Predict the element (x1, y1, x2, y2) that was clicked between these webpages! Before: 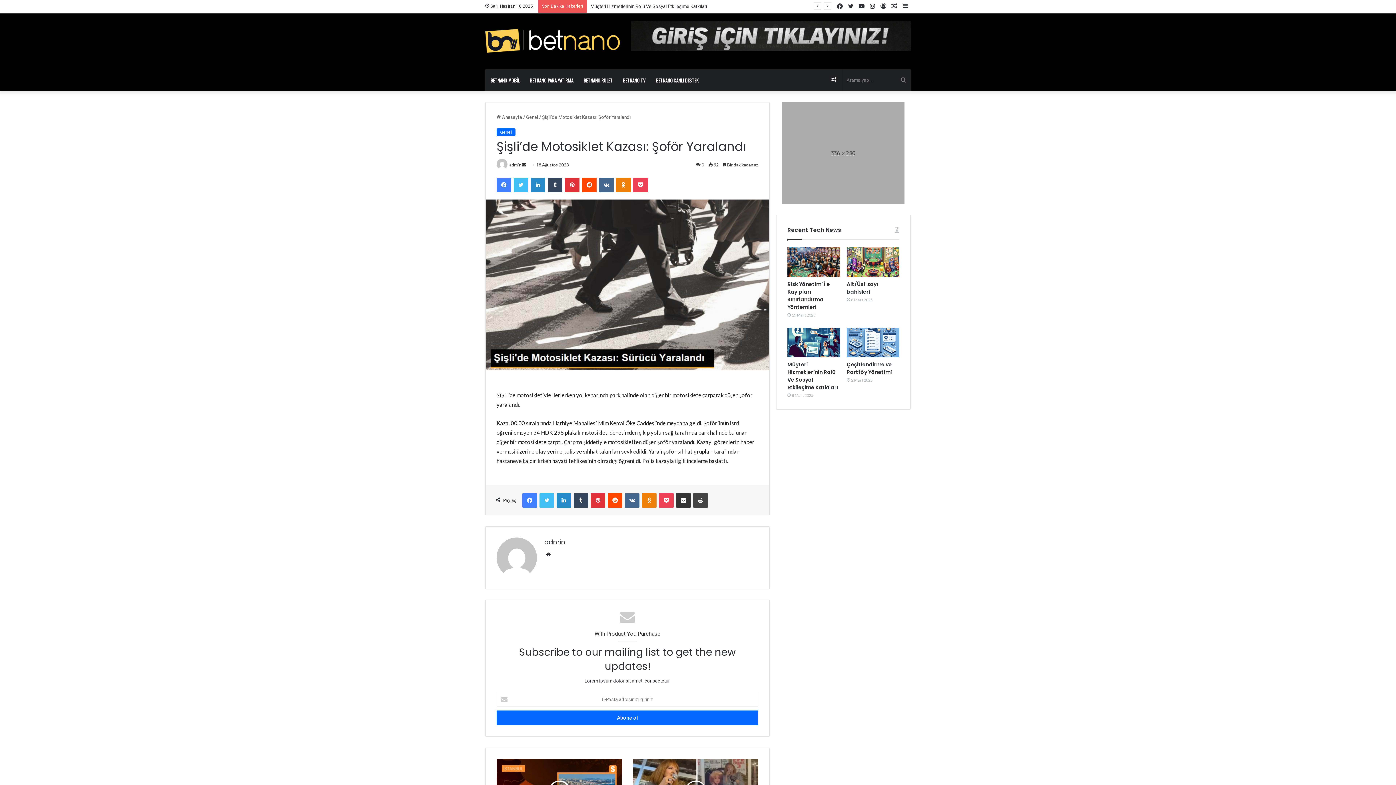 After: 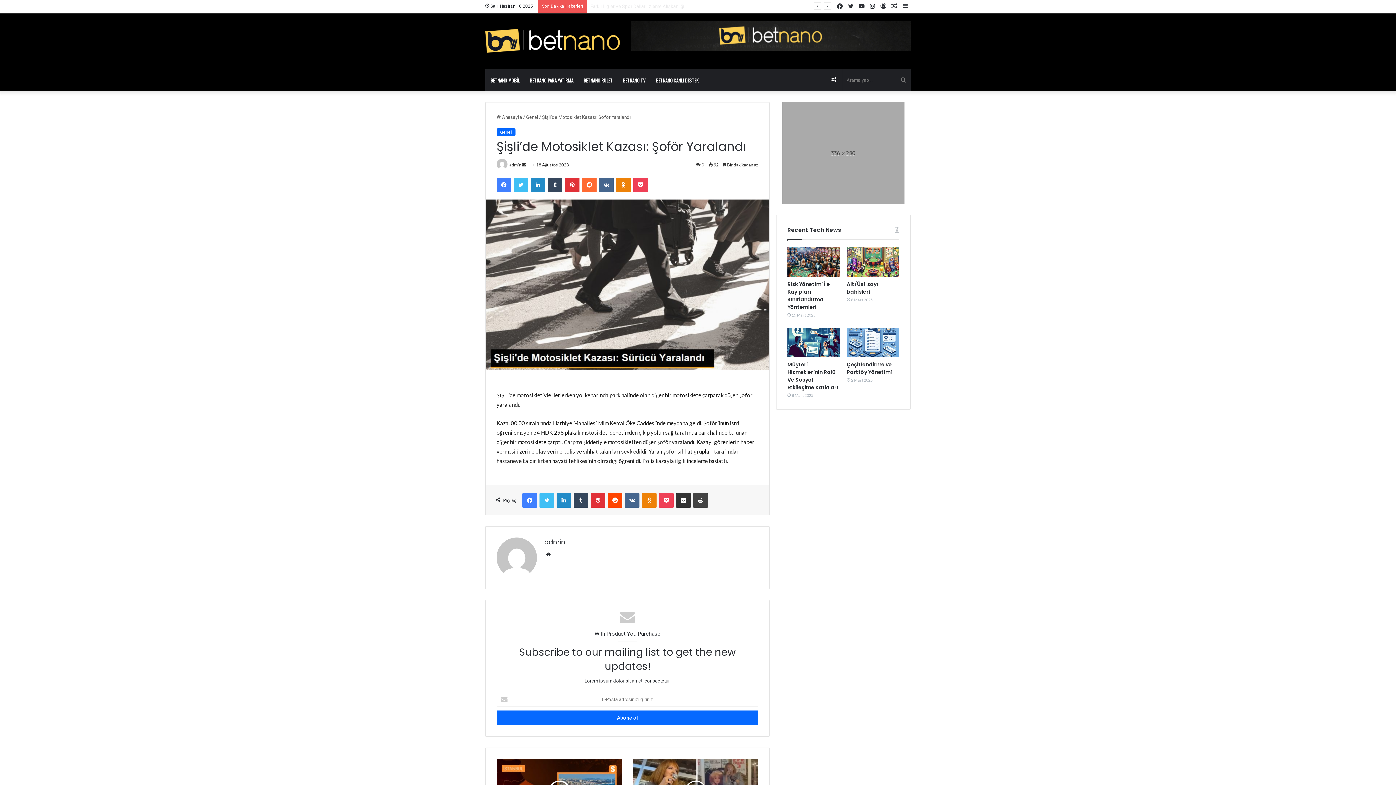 Action: label: Reddit bbox: (582, 177, 596, 192)